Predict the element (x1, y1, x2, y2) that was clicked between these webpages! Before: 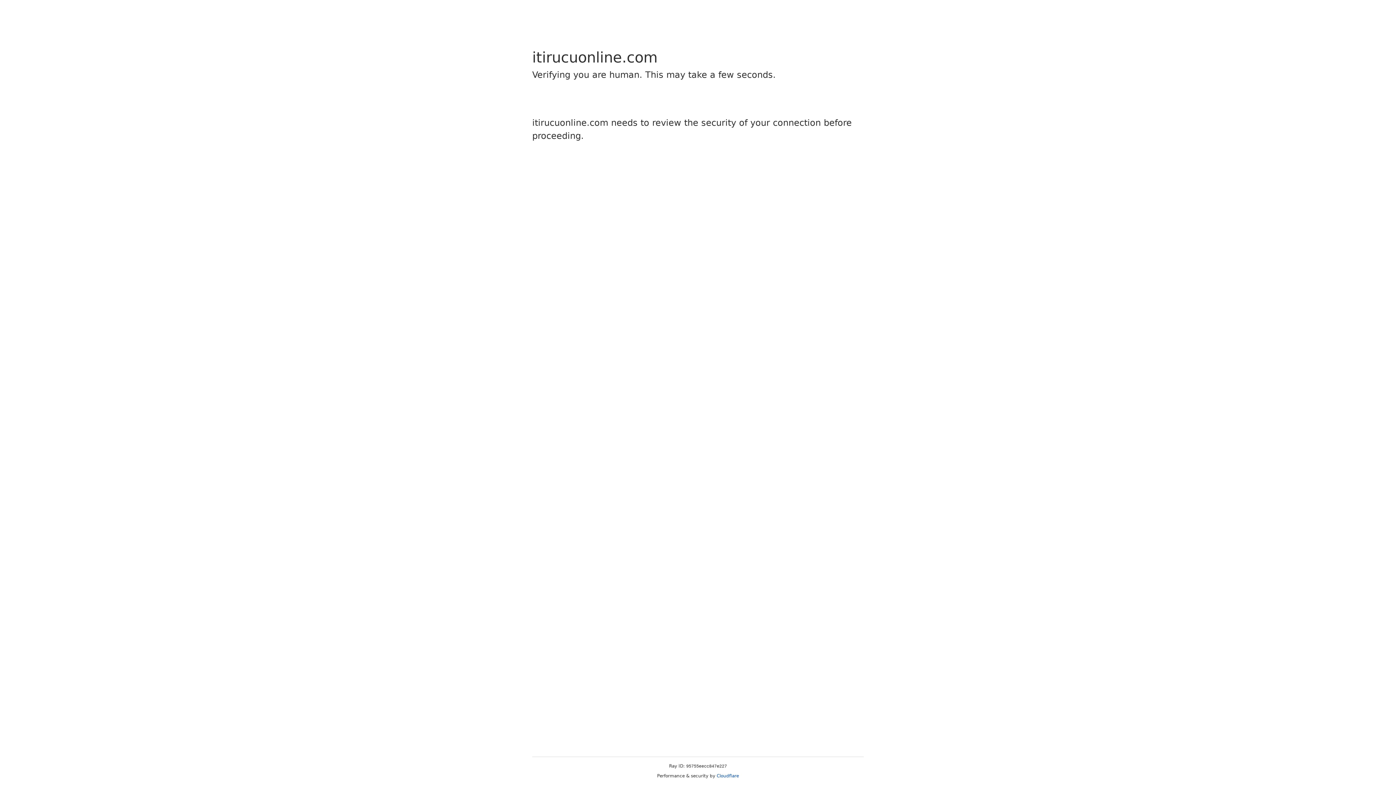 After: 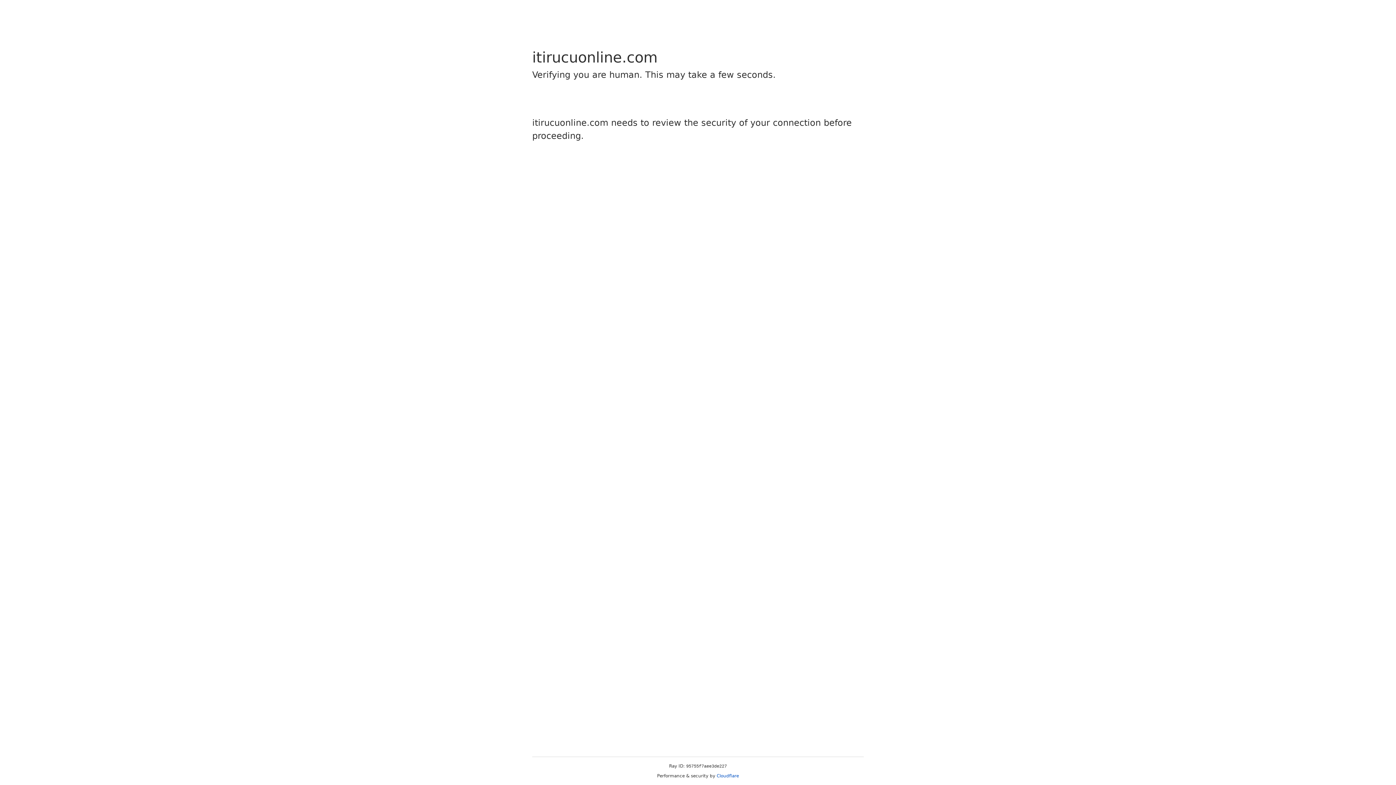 Action: label: Cloudflare bbox: (716, 773, 739, 778)